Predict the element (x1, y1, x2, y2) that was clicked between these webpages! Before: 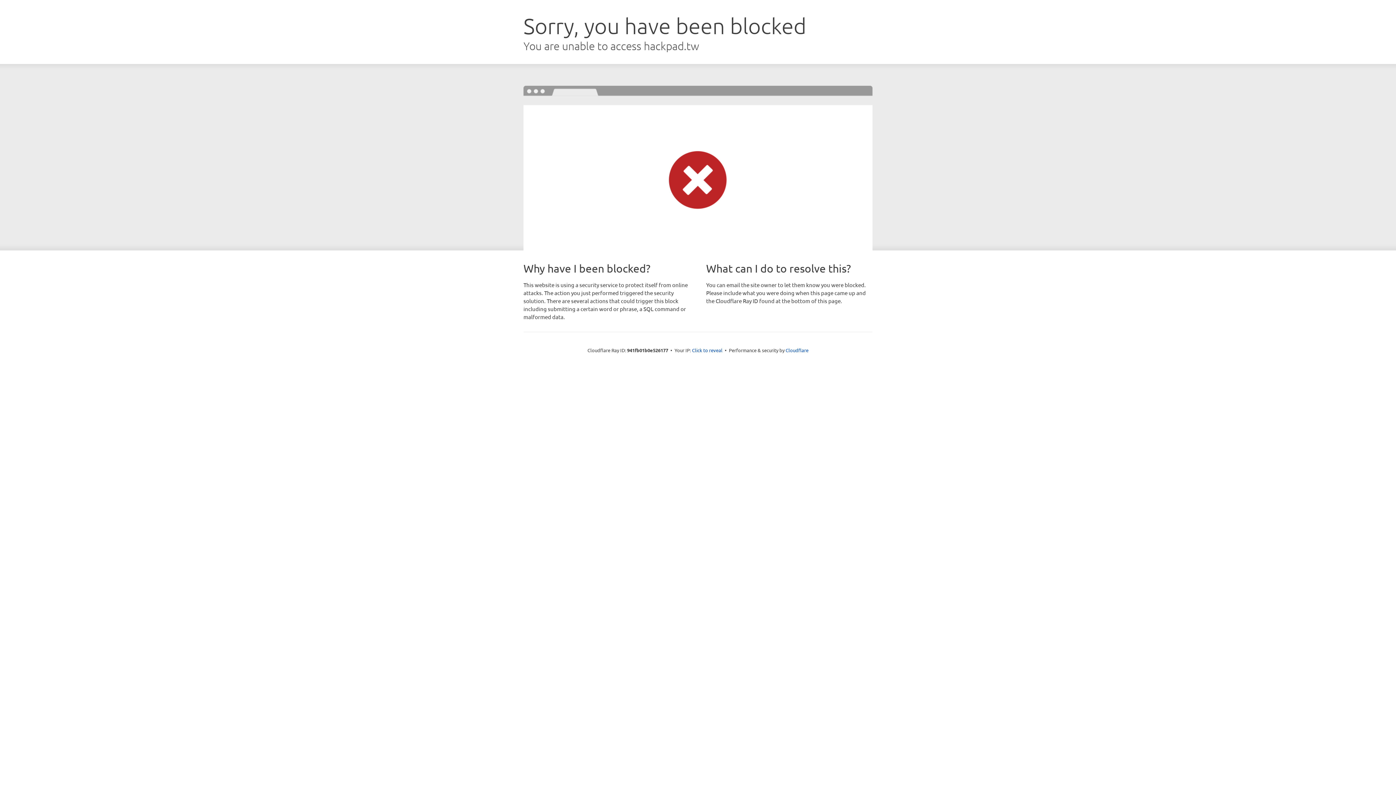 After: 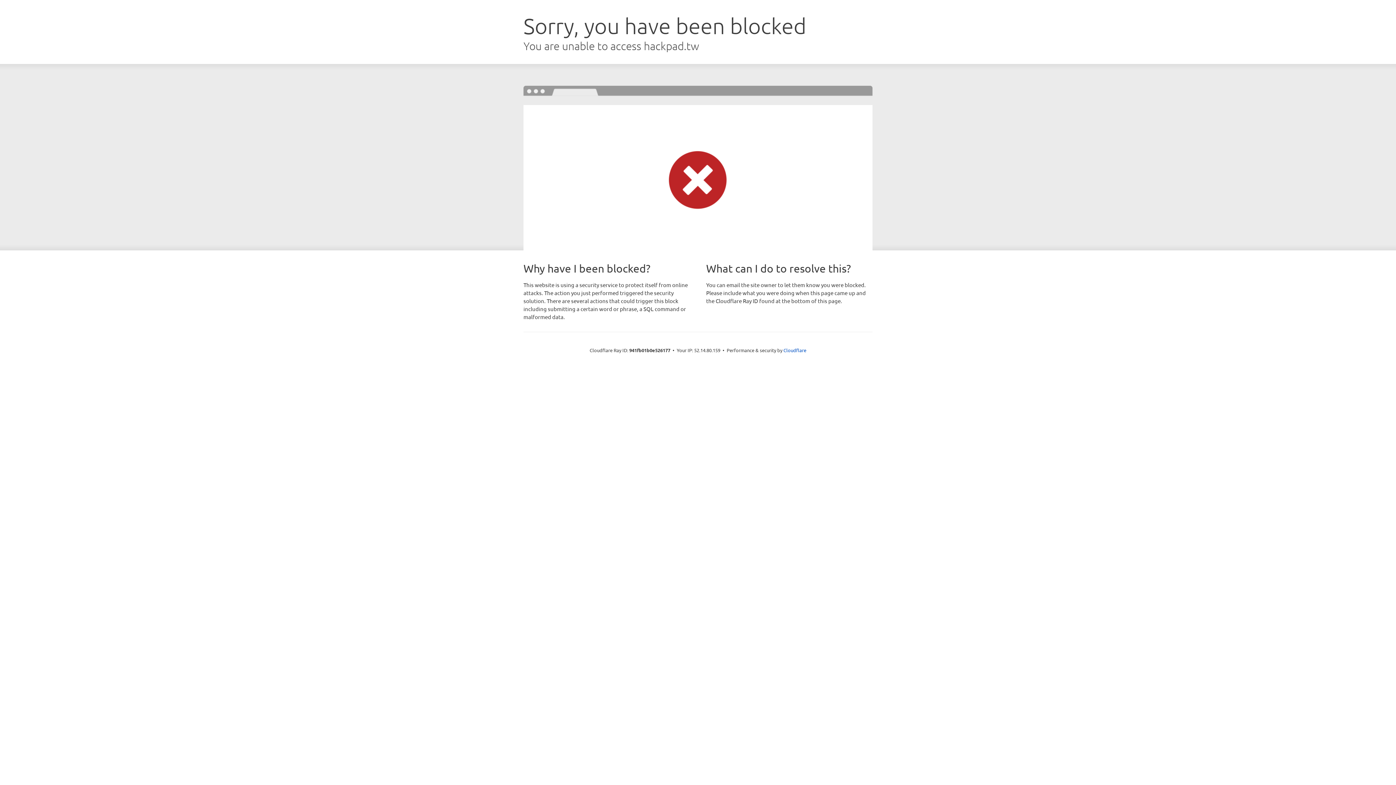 Action: label: Click to reveal bbox: (692, 346, 722, 353)